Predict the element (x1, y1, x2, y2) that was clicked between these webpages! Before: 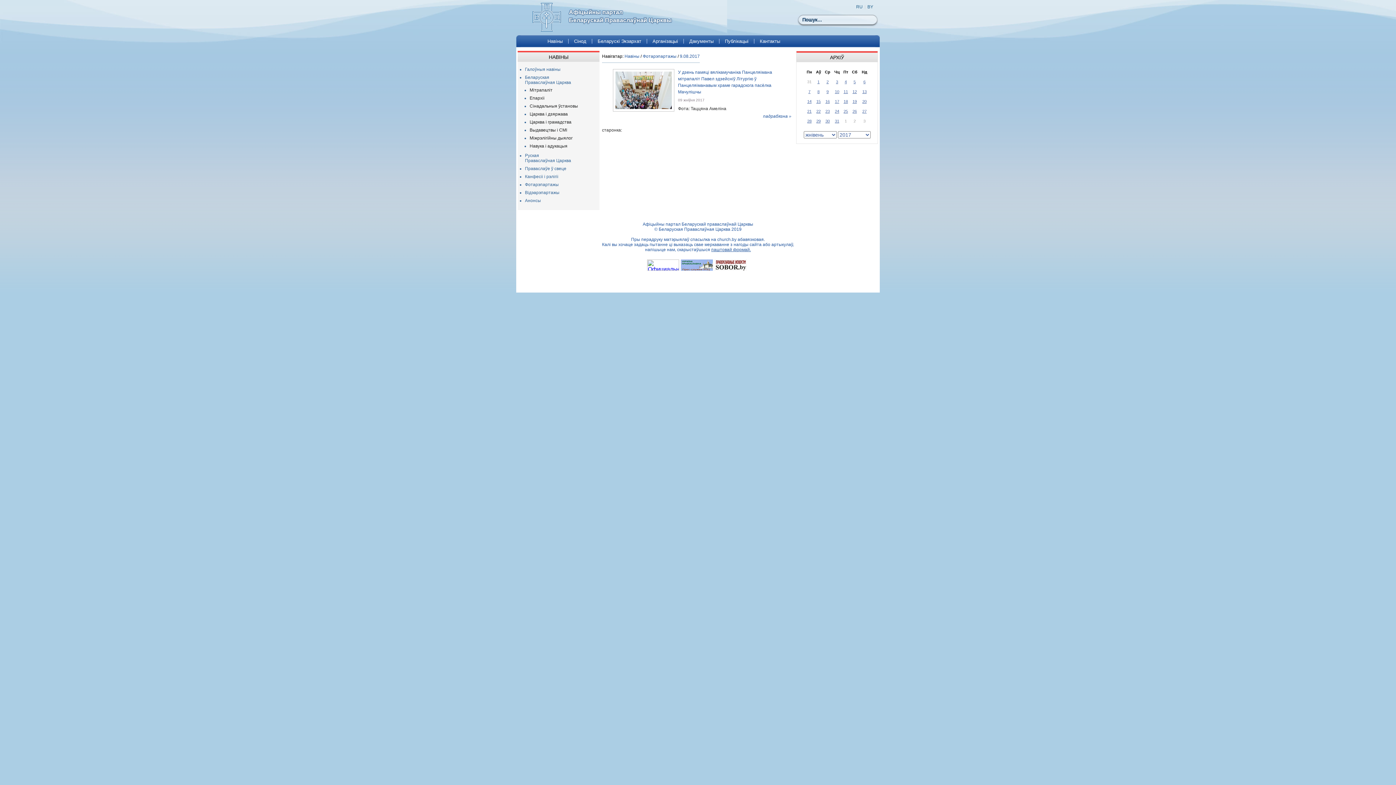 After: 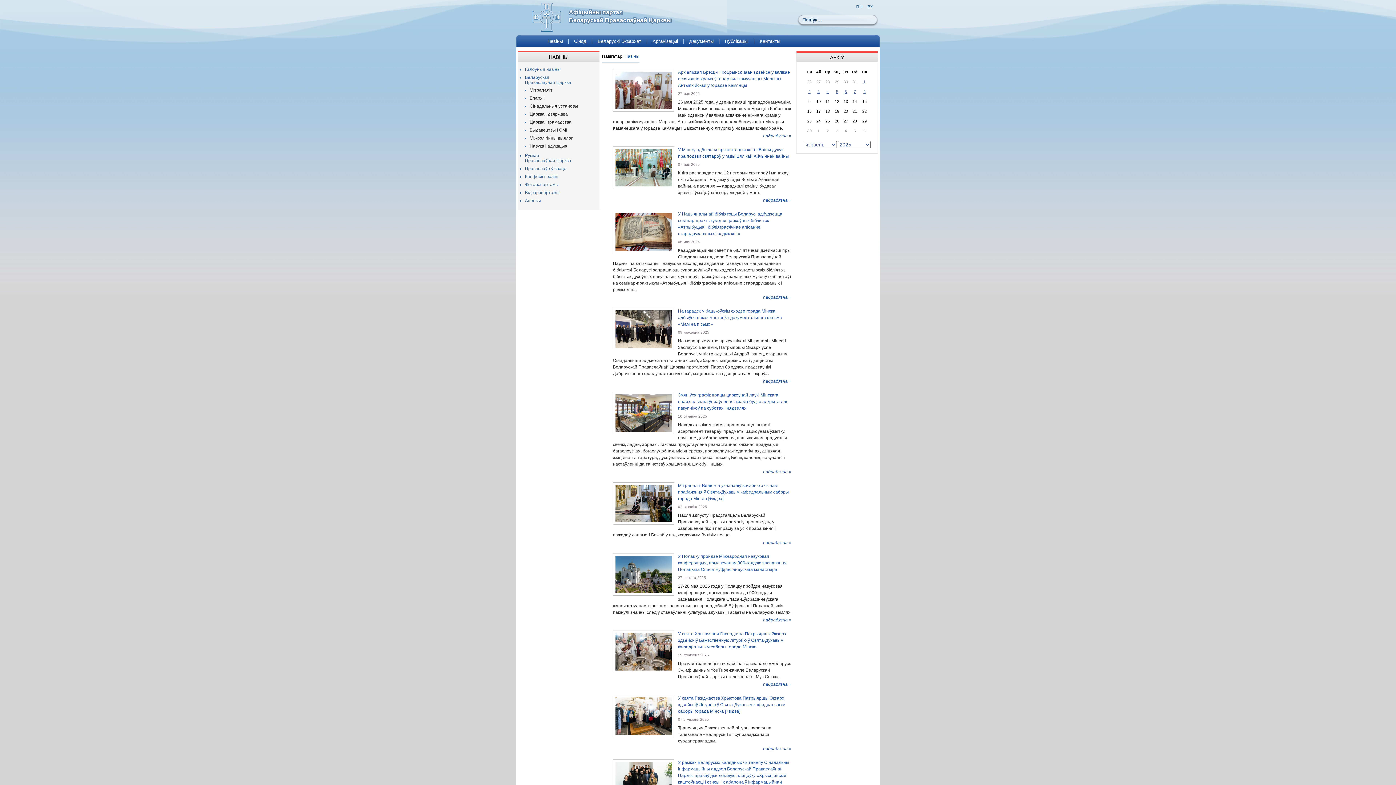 Action: bbox: (542, 38, 568, 43) label: Навіны